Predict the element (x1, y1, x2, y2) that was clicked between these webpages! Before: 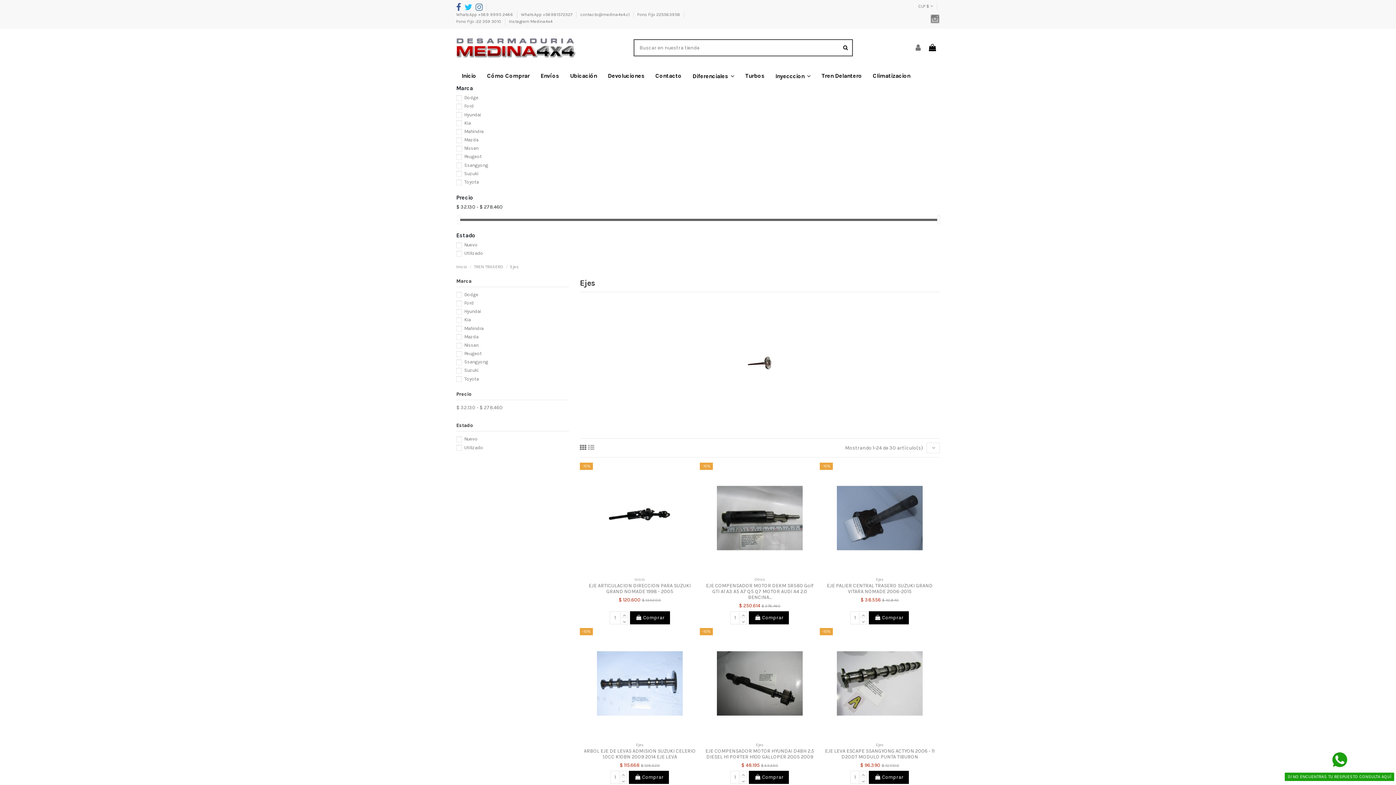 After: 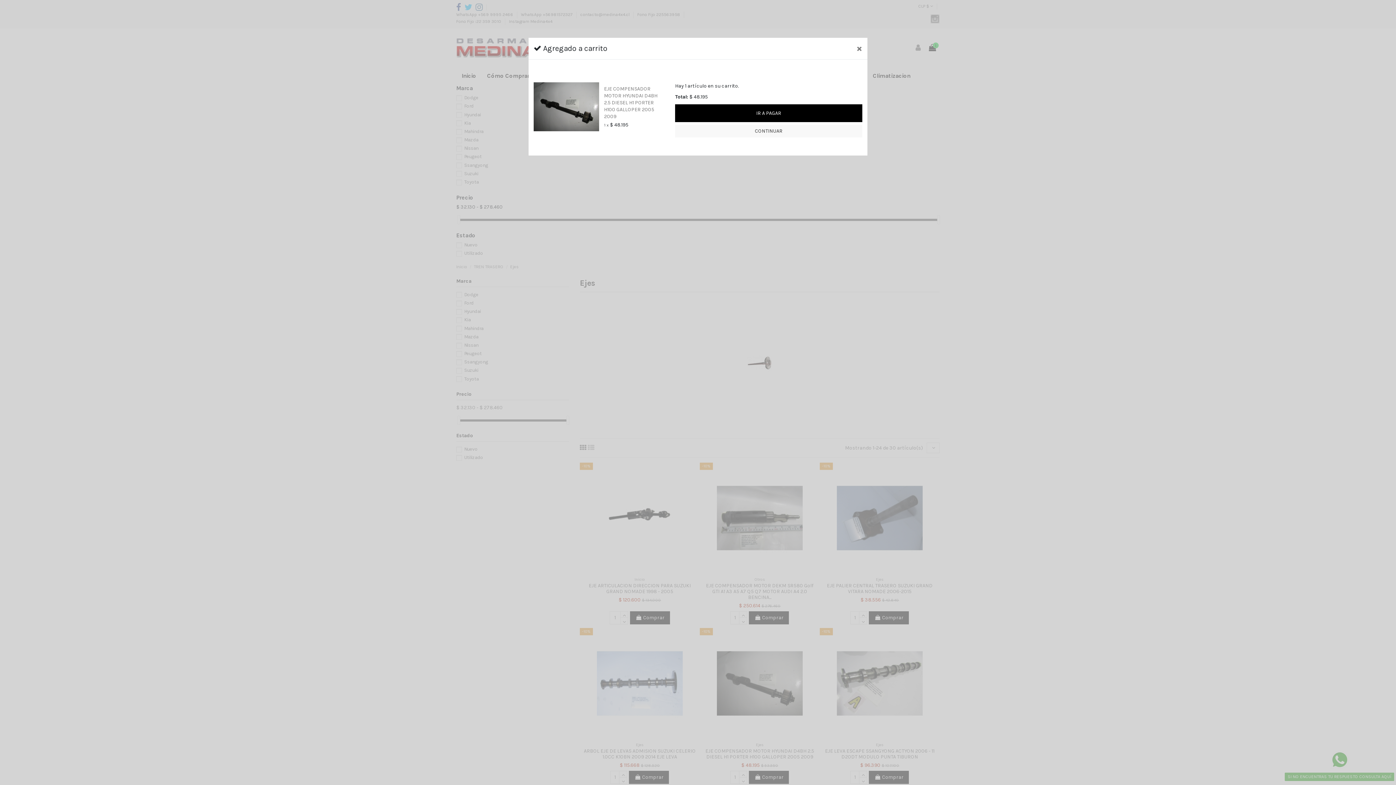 Action: bbox: (749, 771, 789, 784) label:  Comprar